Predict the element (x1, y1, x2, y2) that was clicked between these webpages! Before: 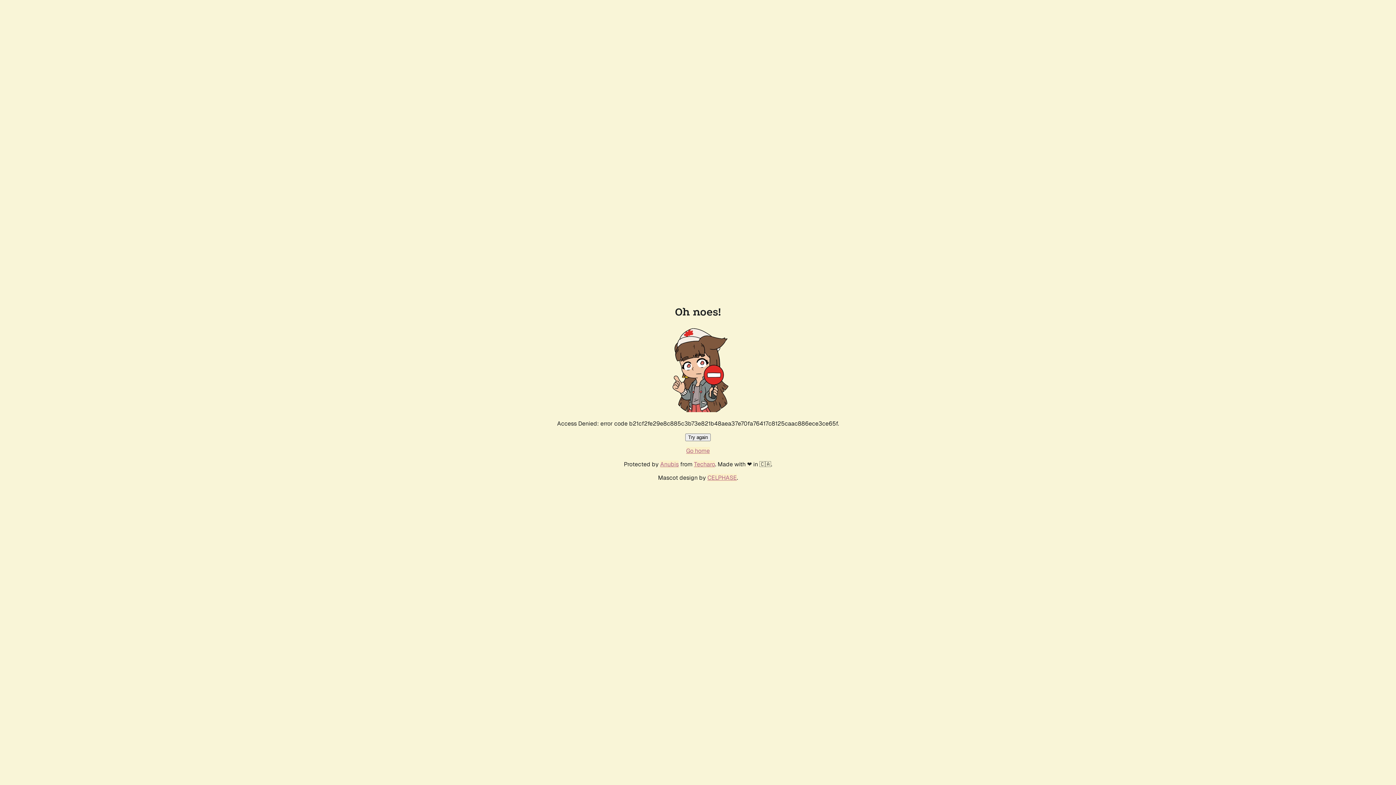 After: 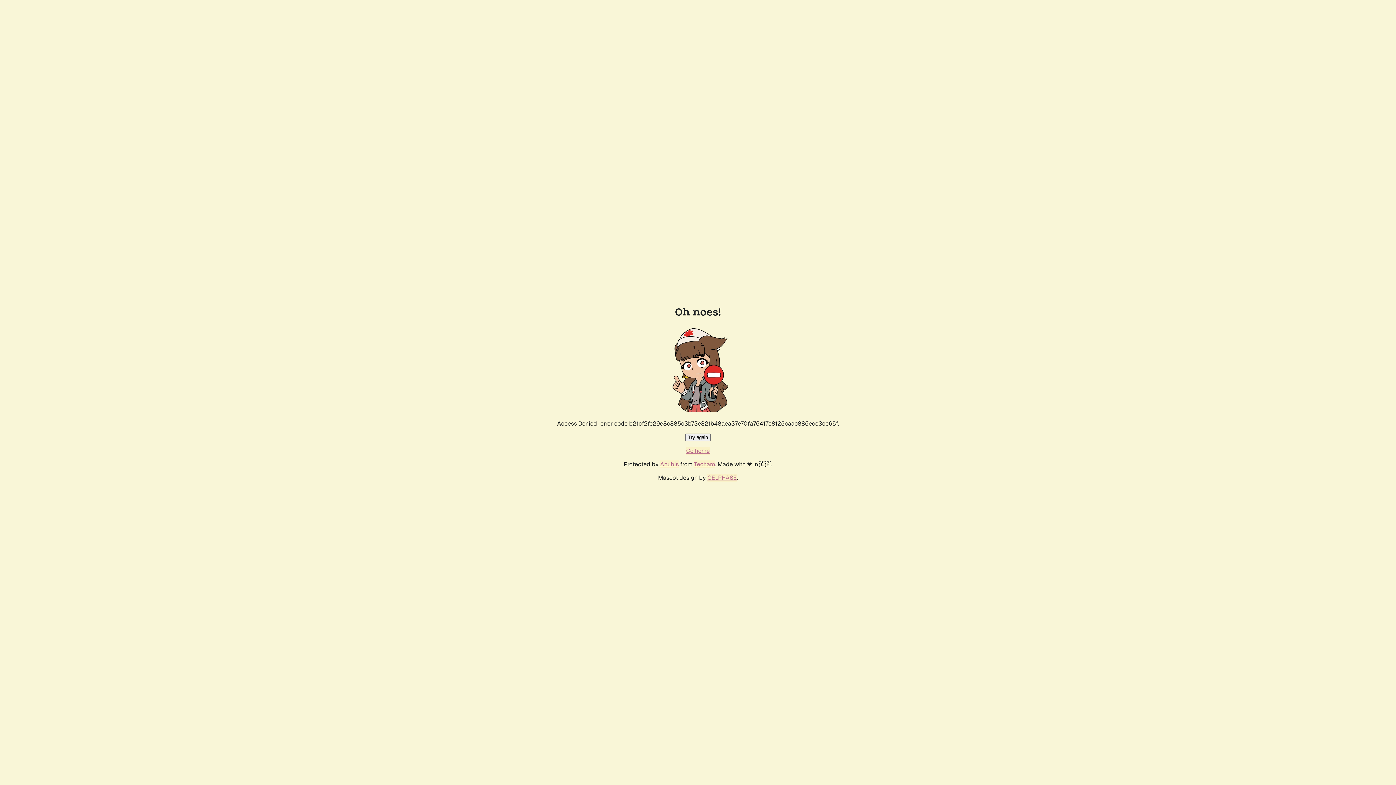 Action: label: Try again bbox: (685, 433, 710, 441)